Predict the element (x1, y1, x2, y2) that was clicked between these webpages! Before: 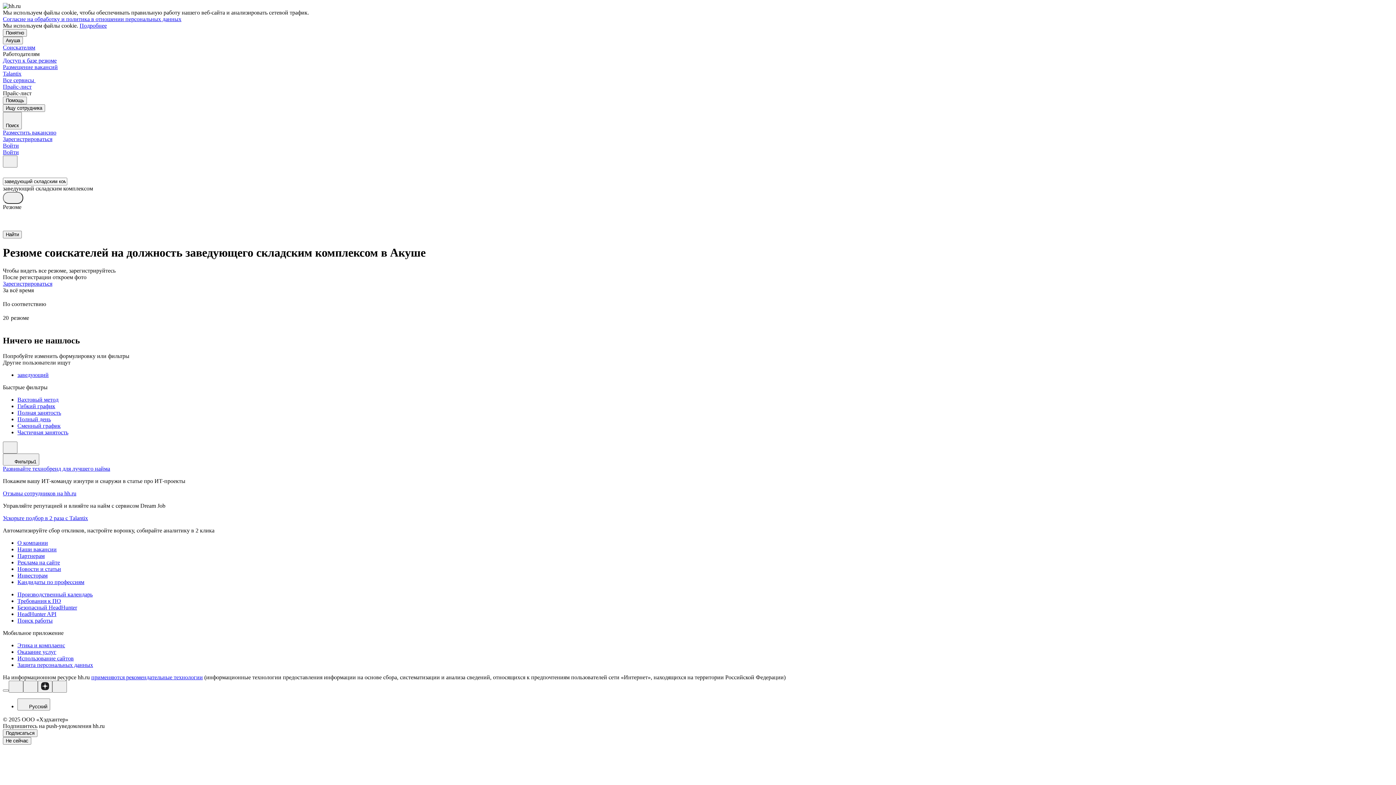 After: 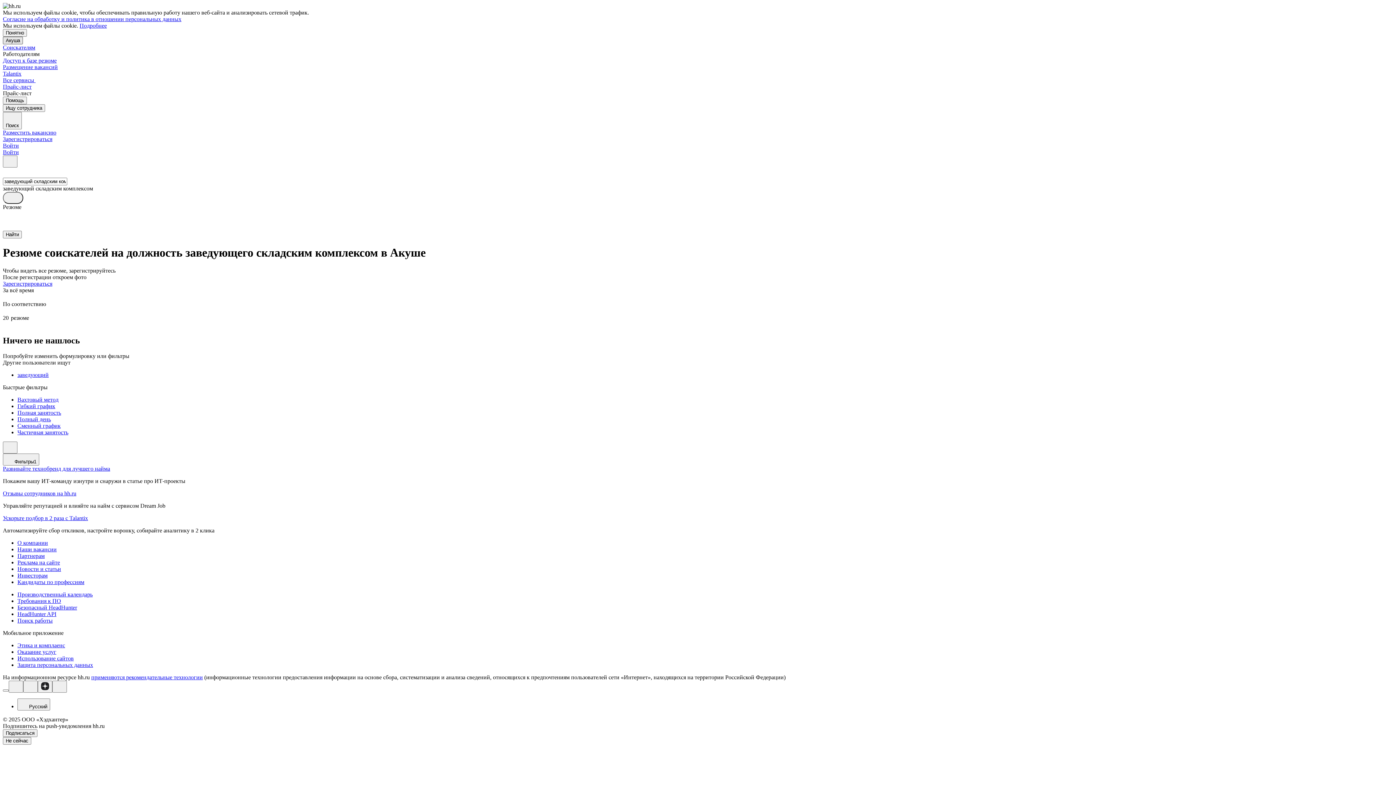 Action: label: Акуша bbox: (2, 36, 22, 44)